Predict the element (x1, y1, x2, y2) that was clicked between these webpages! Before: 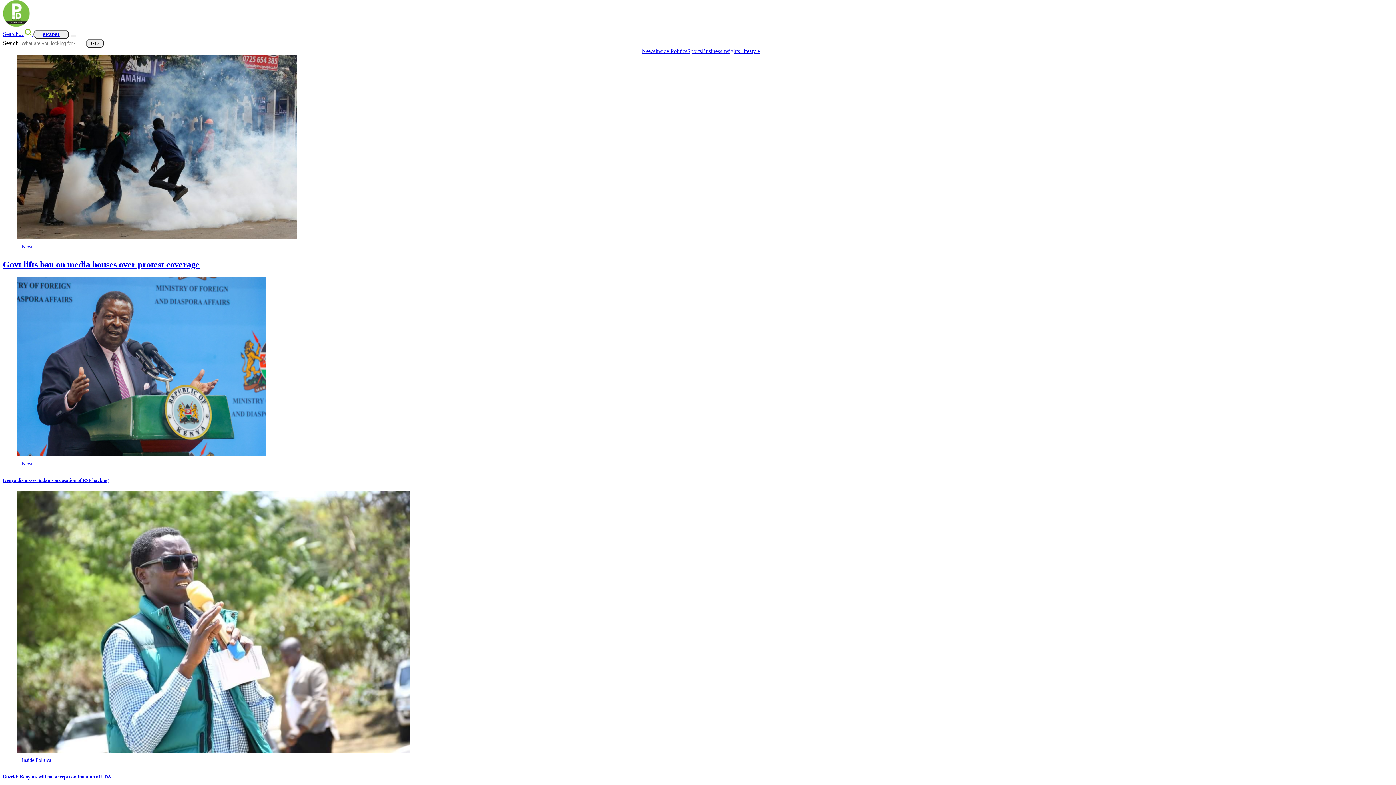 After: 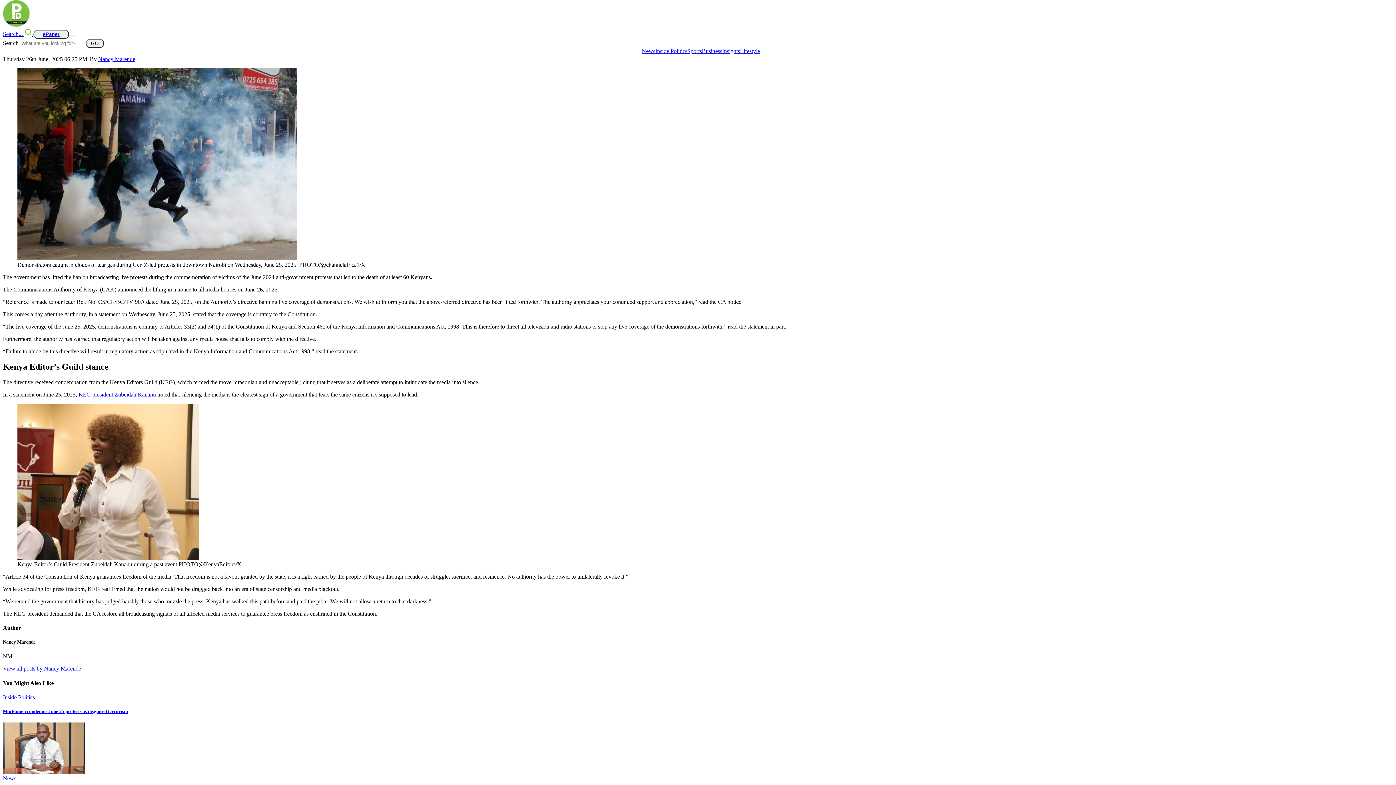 Action: bbox: (17, 234, 296, 240)